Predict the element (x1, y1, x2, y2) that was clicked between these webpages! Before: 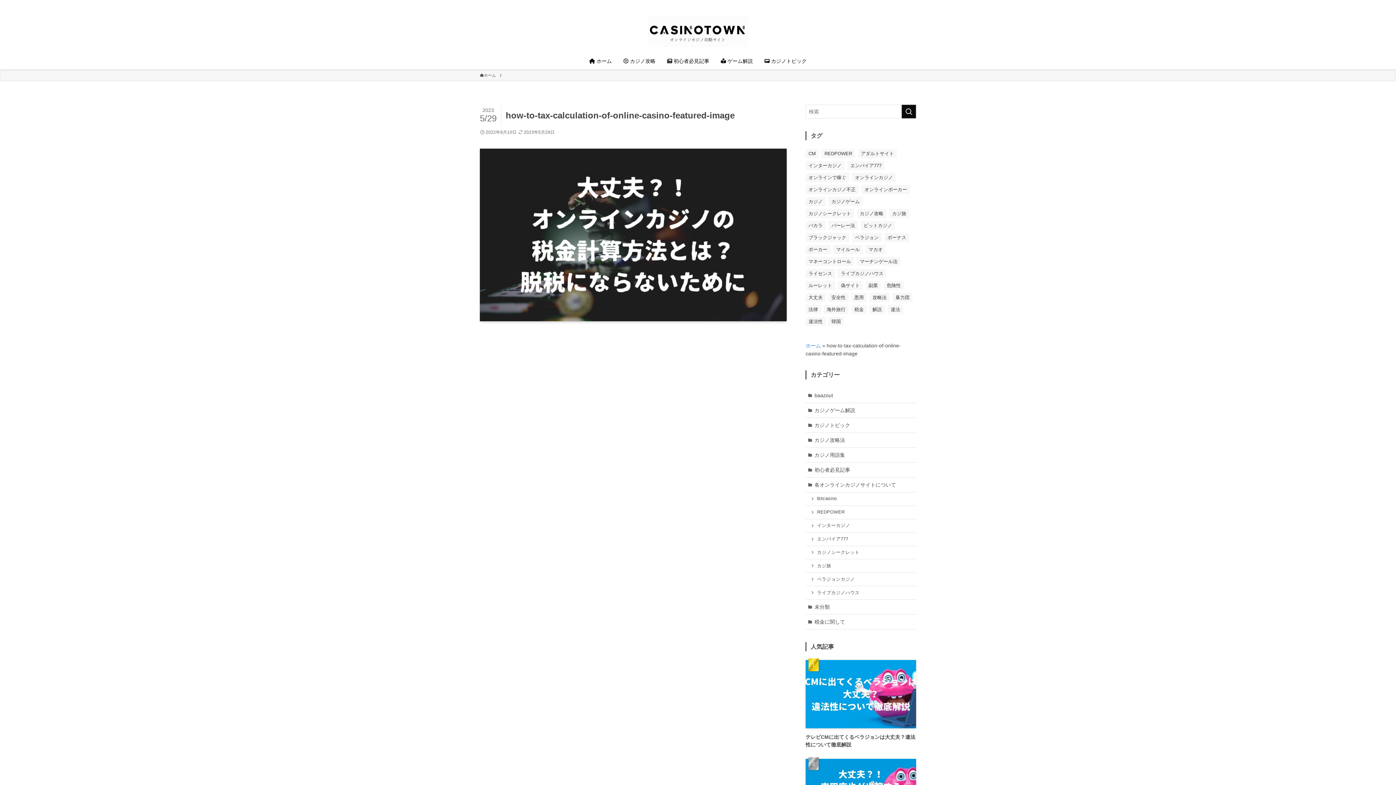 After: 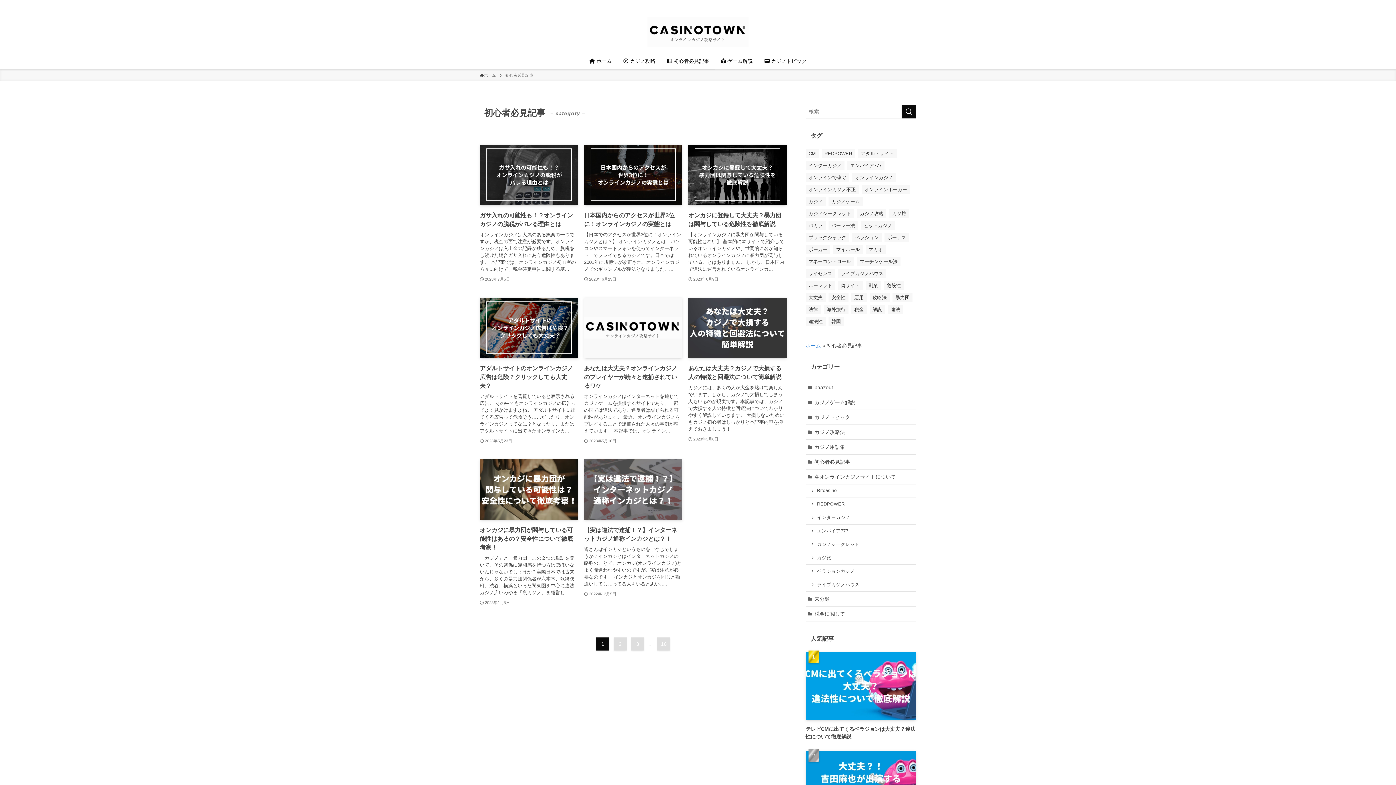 Action: label: 初心者必見記事 bbox: (805, 462, 916, 477)